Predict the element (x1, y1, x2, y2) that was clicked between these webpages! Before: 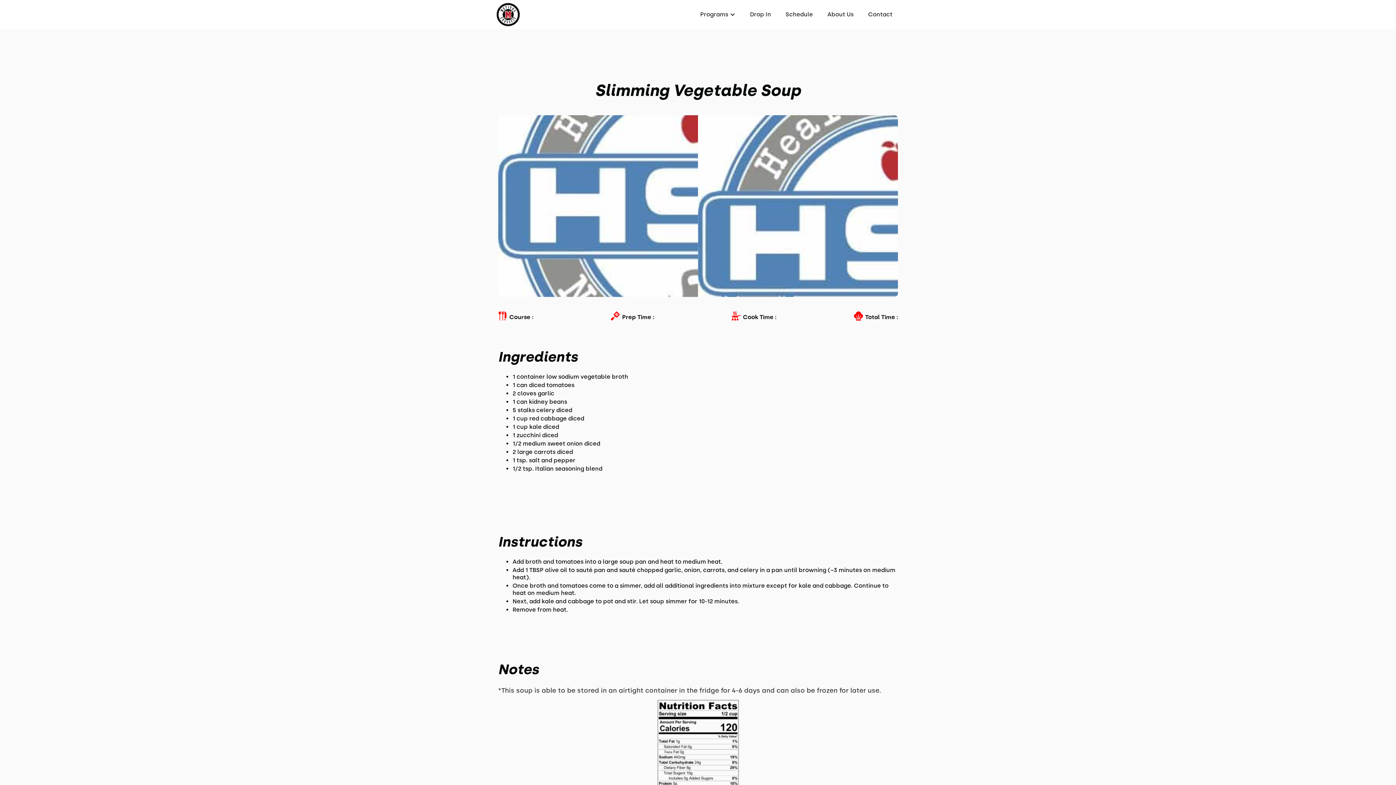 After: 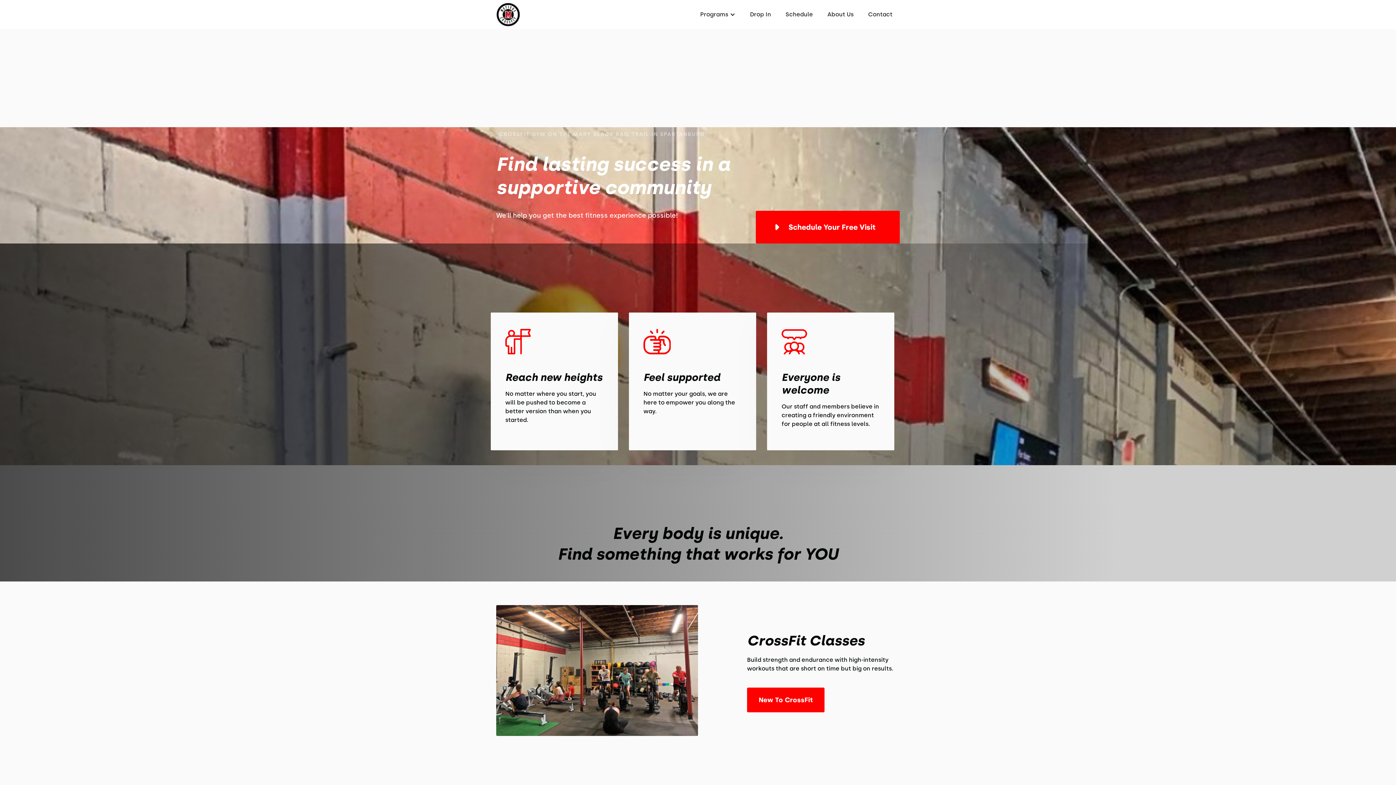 Action: bbox: (496, 2, 520, 26) label: home